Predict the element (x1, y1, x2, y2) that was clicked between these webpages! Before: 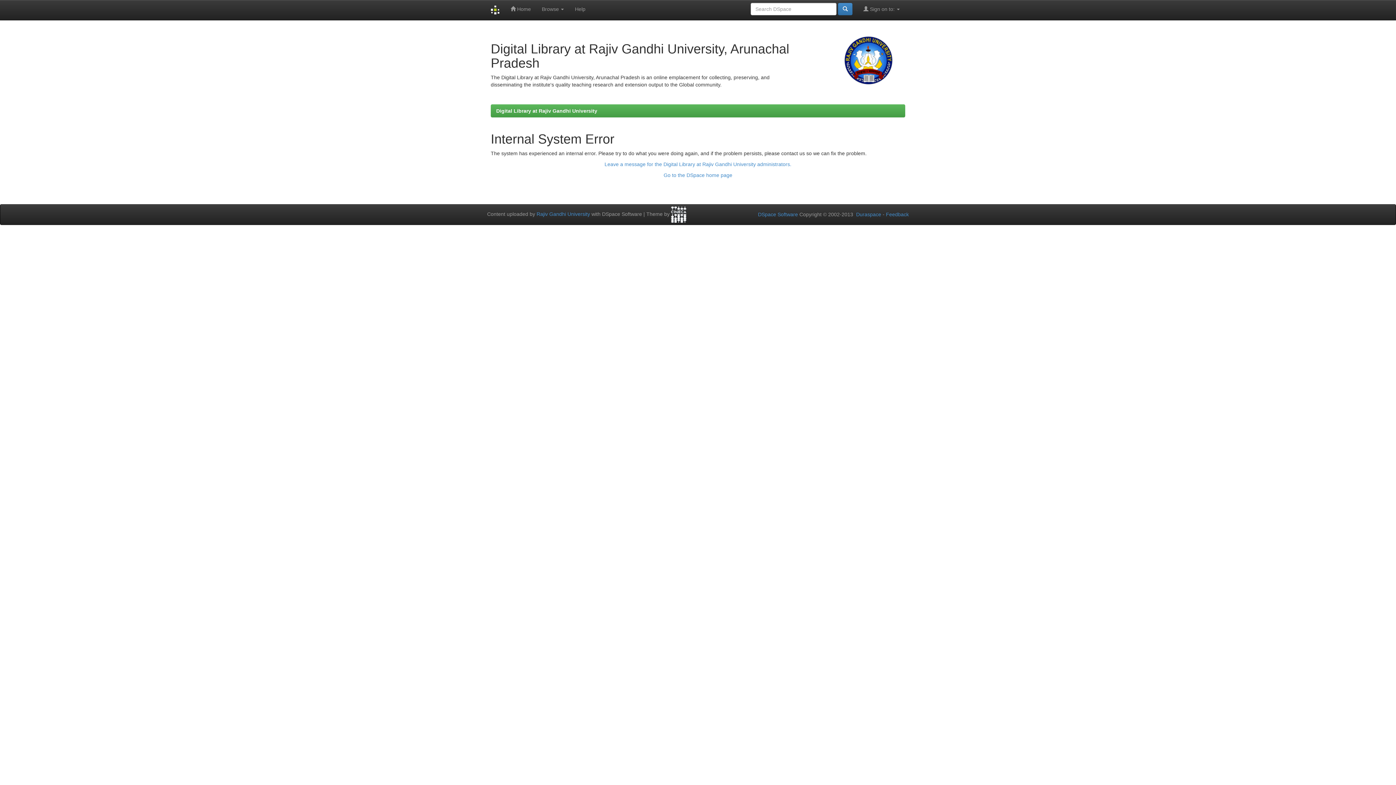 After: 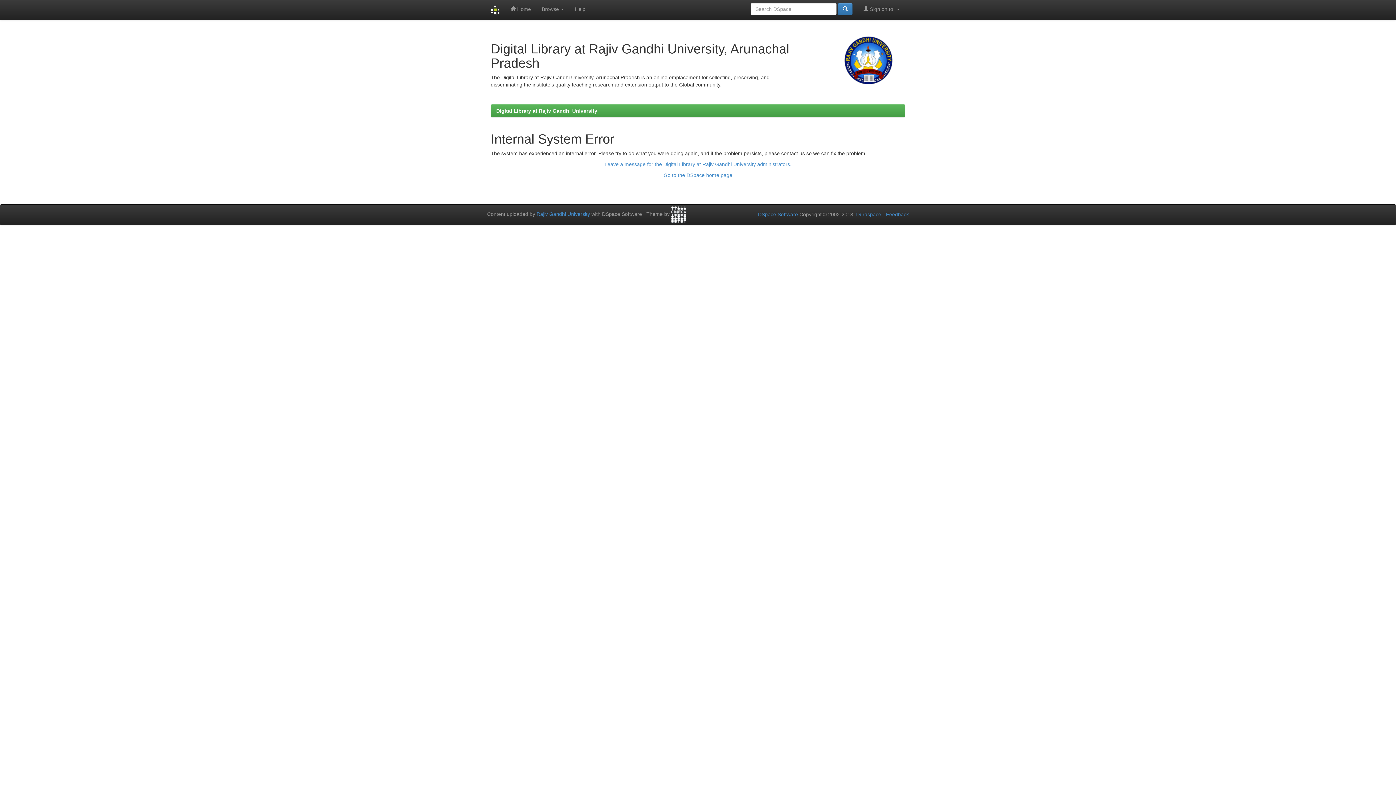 Action: label:  Home bbox: (505, 0, 536, 18)